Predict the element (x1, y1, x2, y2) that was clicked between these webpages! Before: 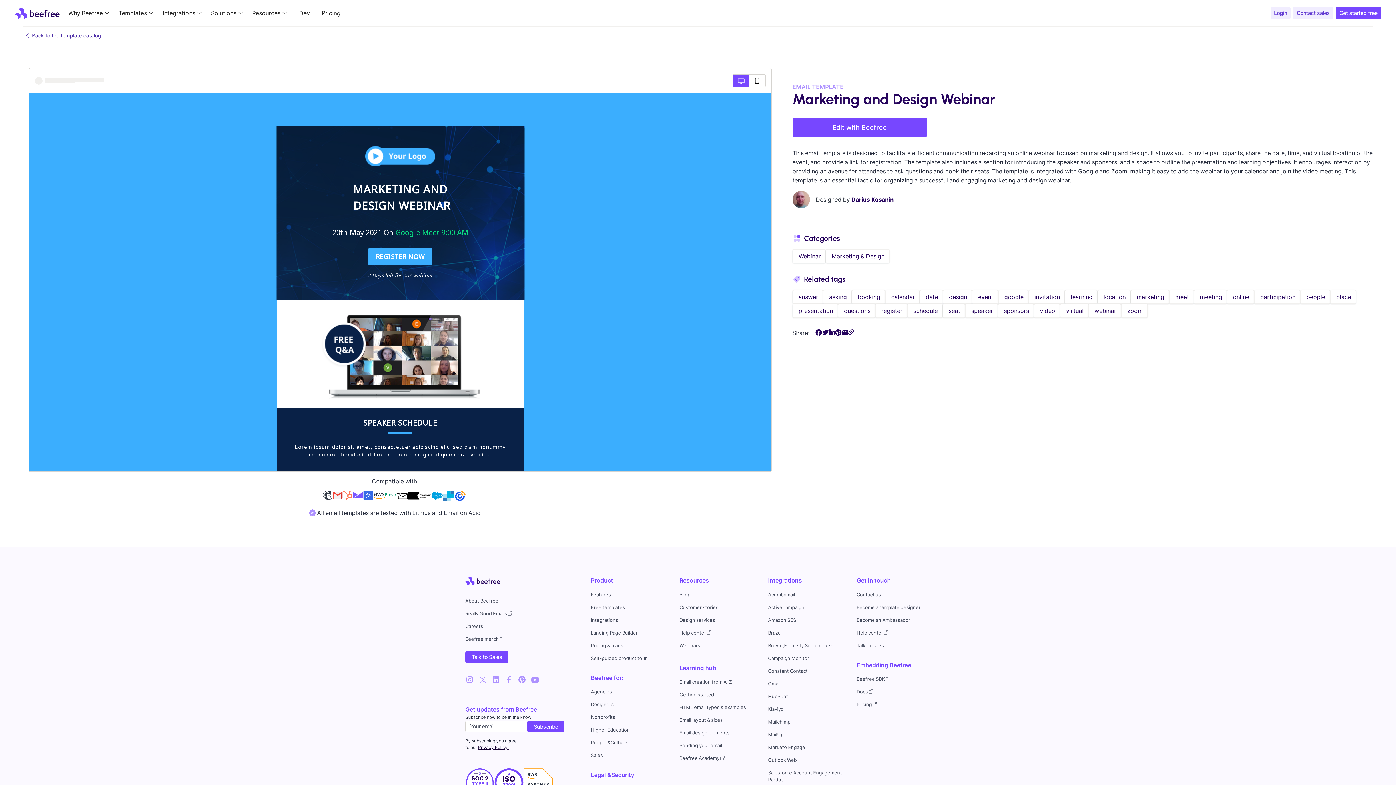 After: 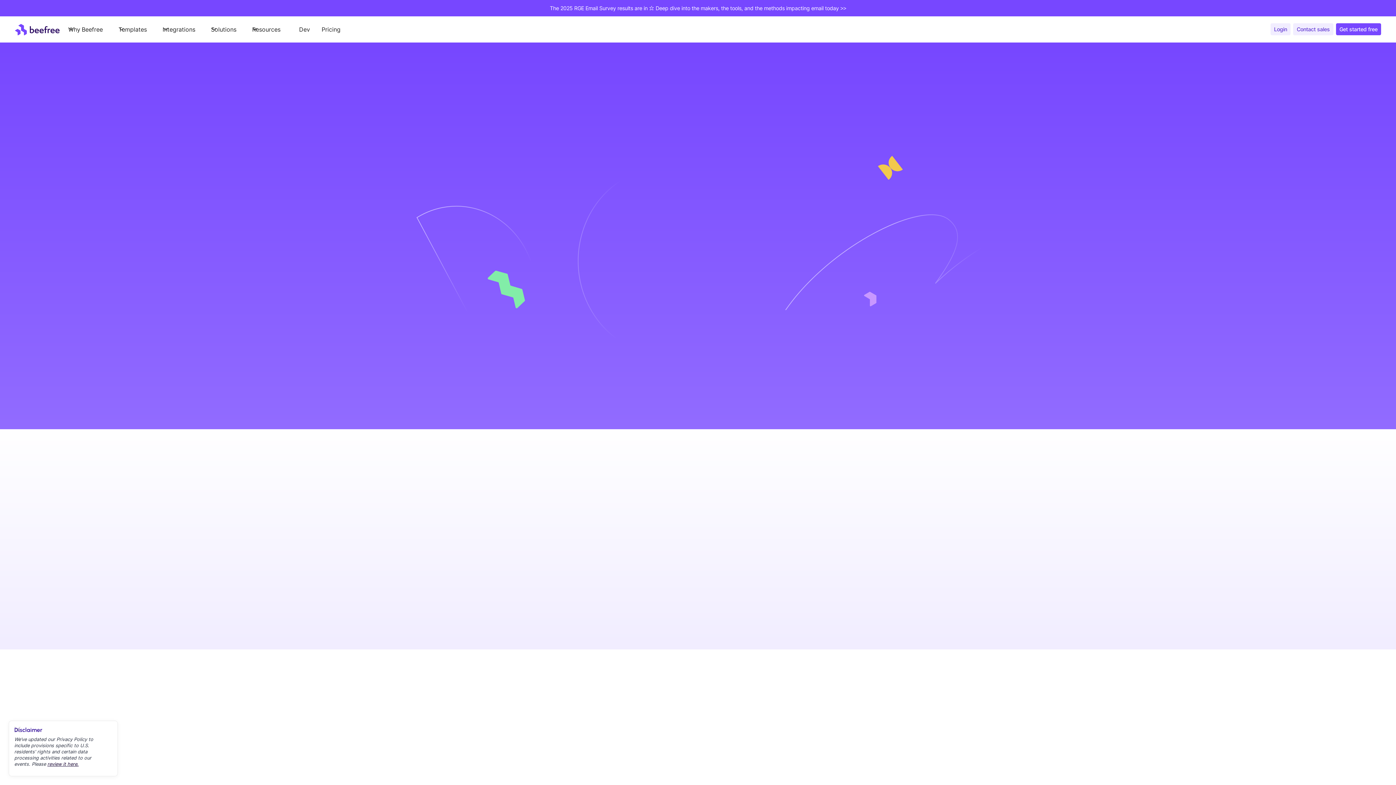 Action: bbox: (465, 595, 564, 607) label: About Beefree